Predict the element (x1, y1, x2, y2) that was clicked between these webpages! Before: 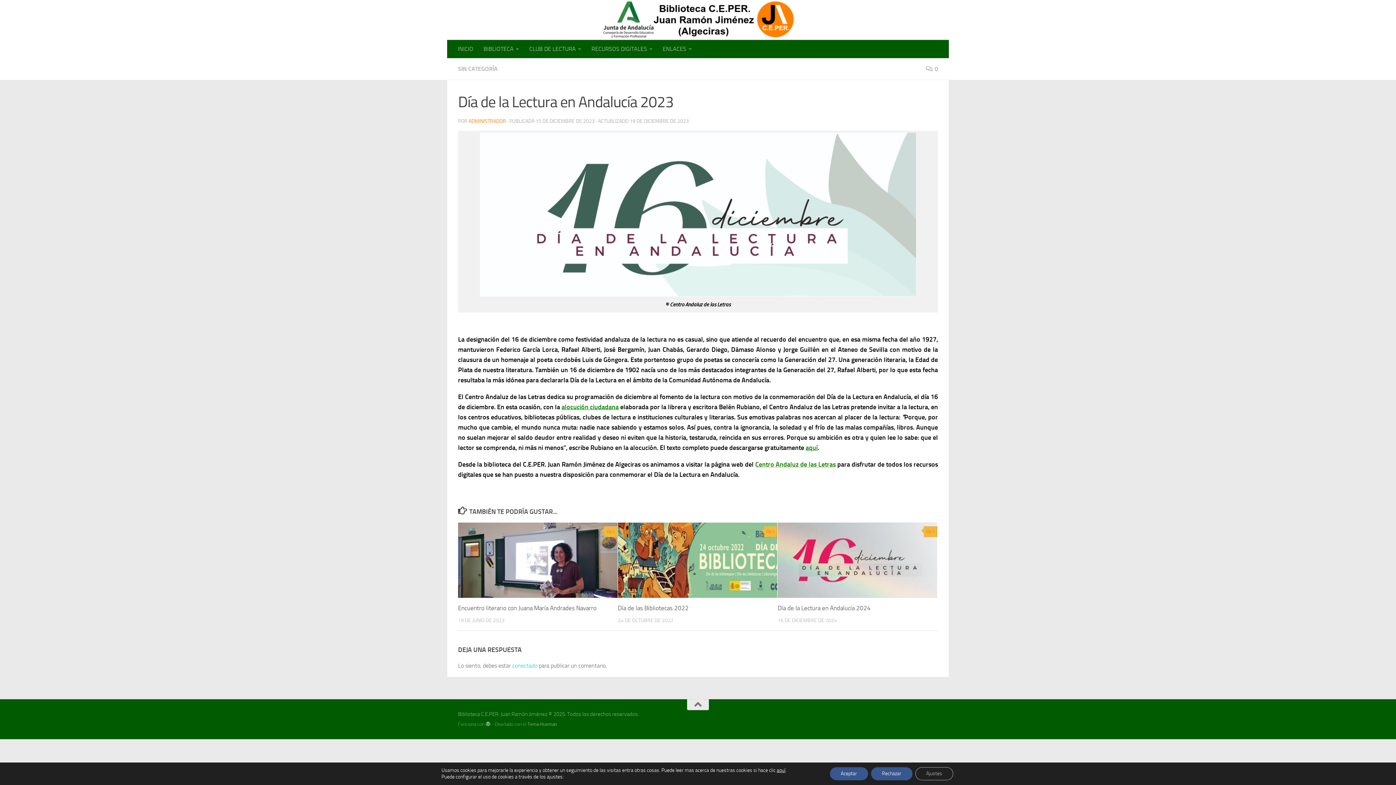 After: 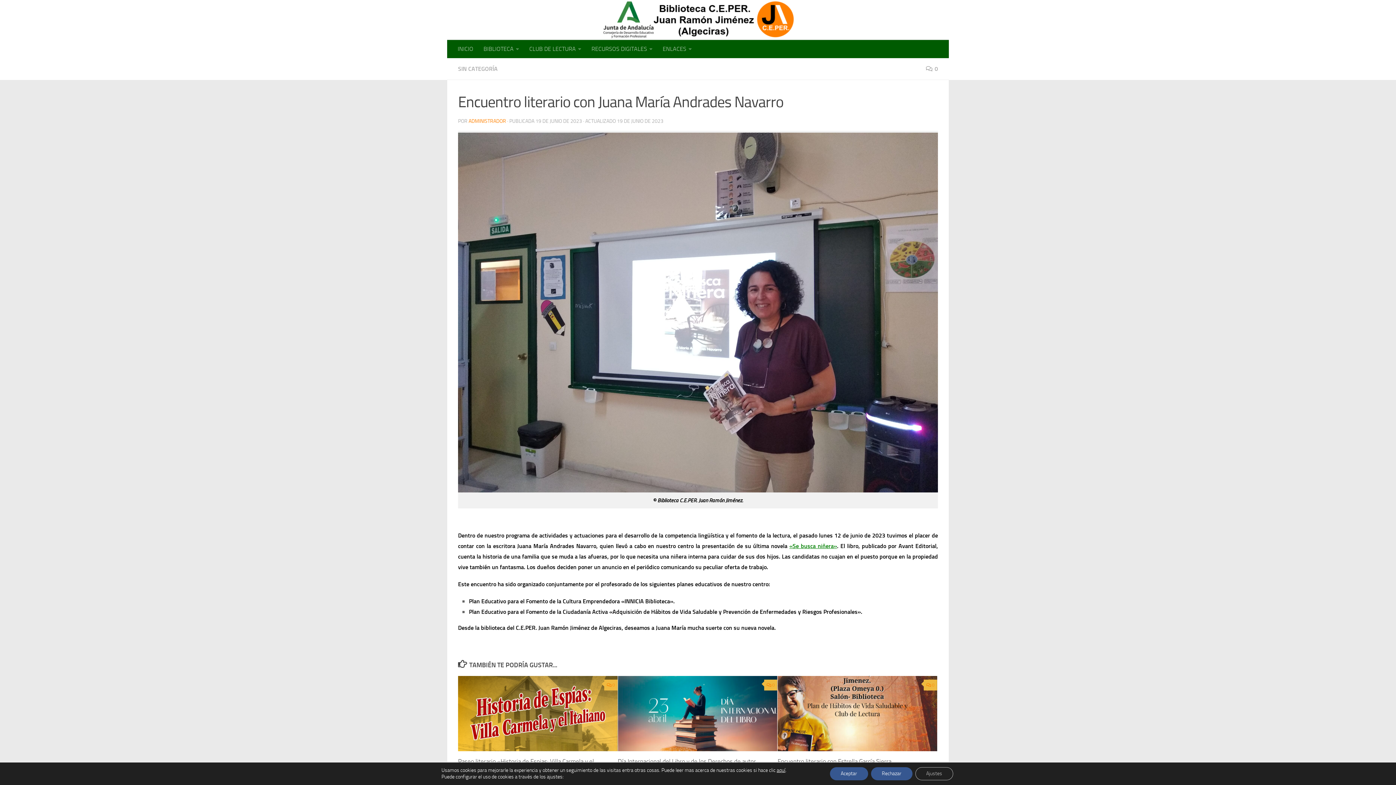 Action: bbox: (458, 604, 596, 611) label: Encuentro literario con Juana María Andrades Navarro